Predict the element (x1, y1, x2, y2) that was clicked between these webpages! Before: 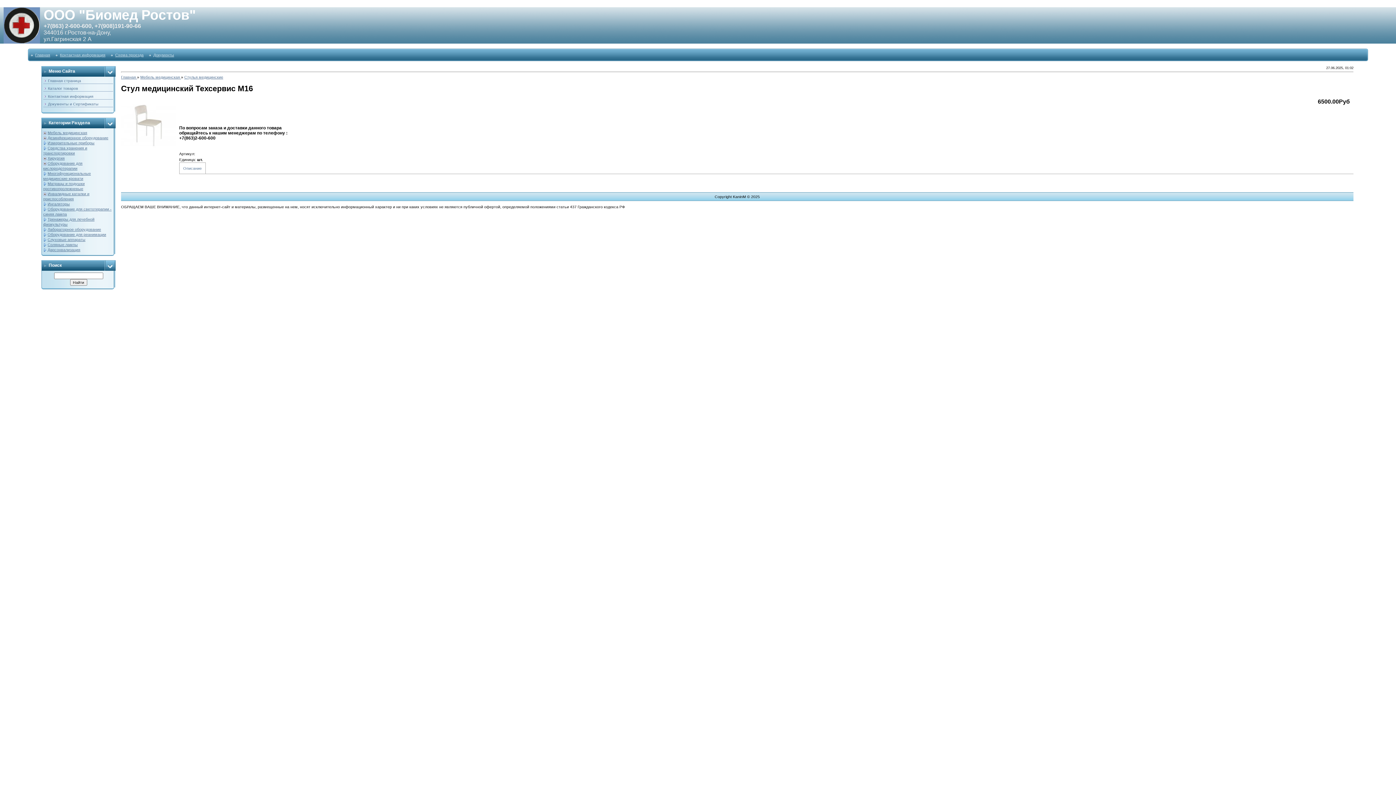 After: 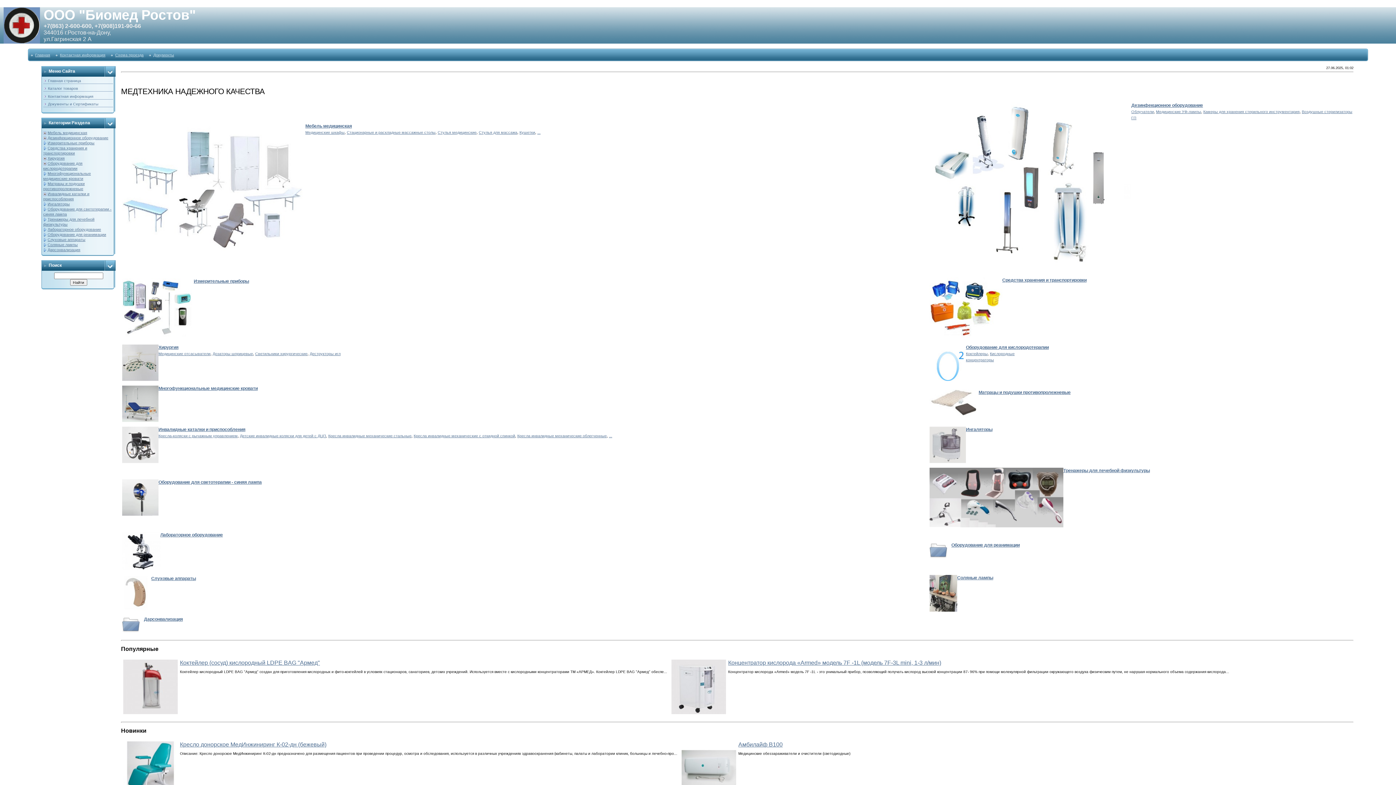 Action: bbox: (48, 78, 81, 82) label: Главная страница